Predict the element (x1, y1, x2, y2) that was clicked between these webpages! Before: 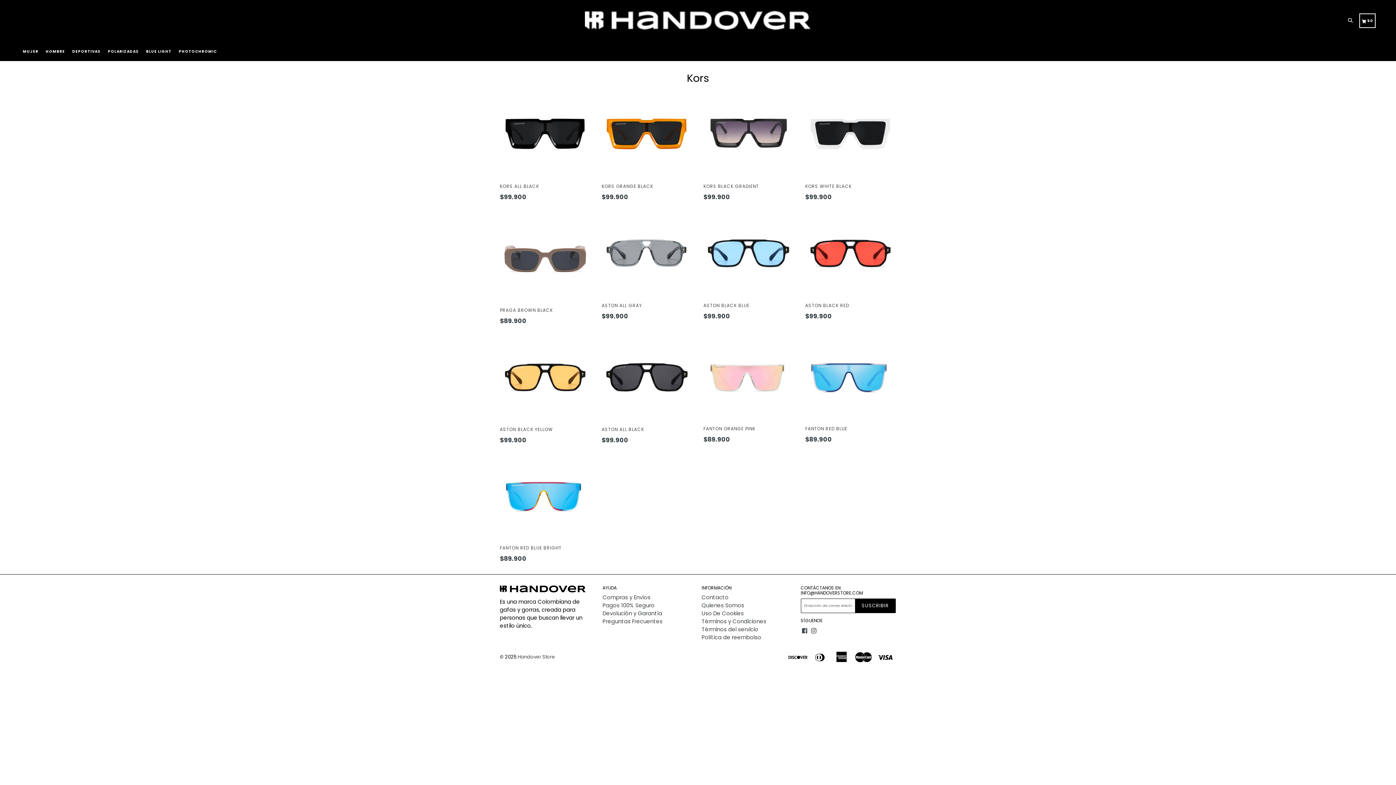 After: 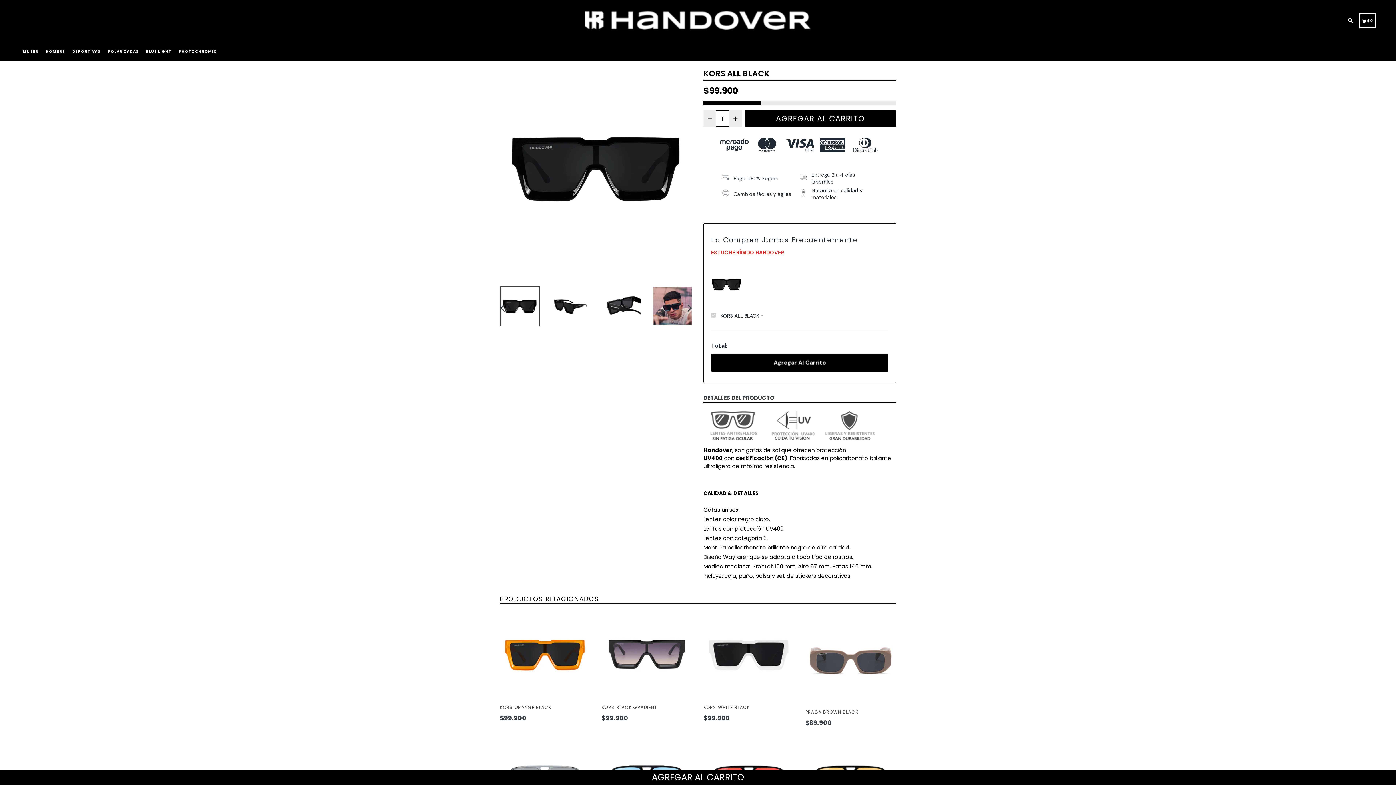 Action: label: KORS ALL BLACK
Precio habitual
$99.900 bbox: (500, 88, 590, 201)